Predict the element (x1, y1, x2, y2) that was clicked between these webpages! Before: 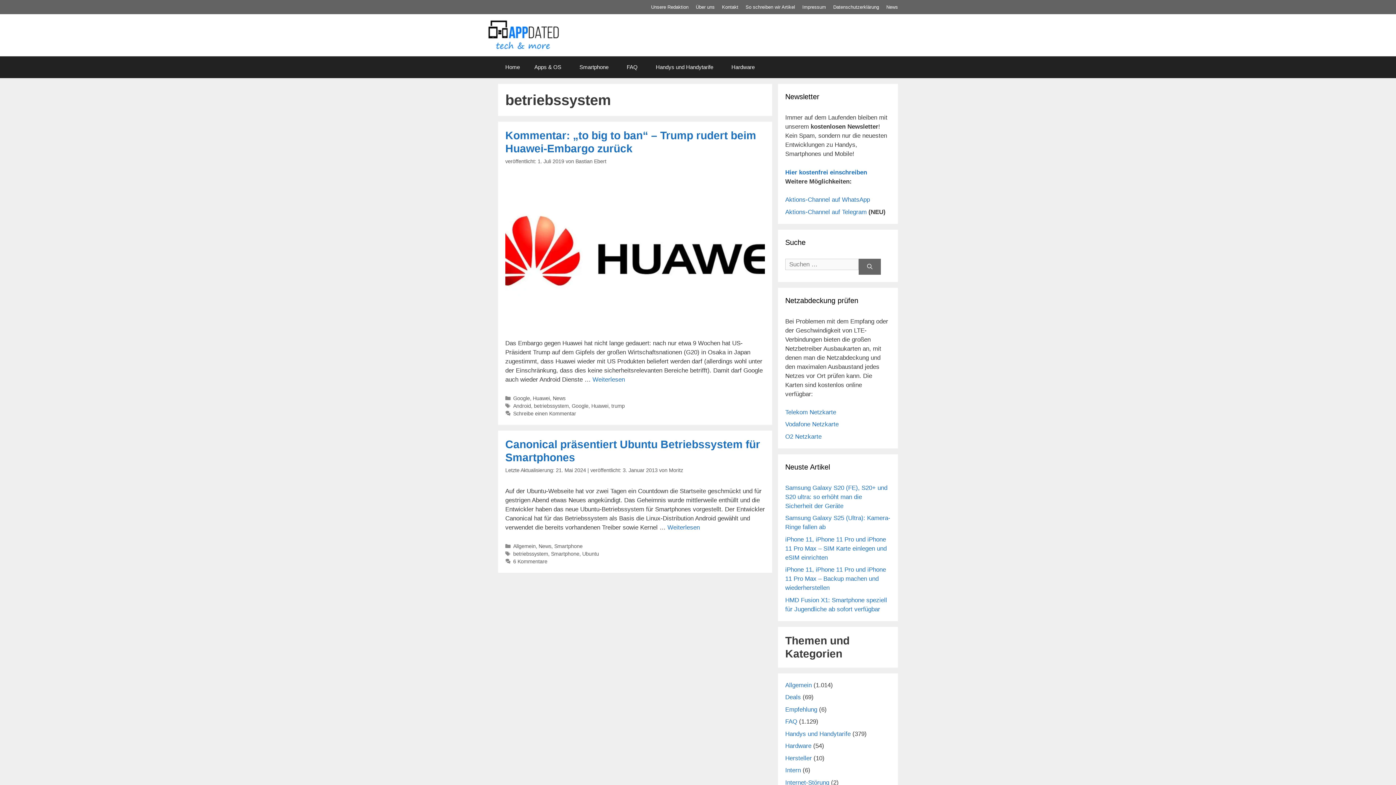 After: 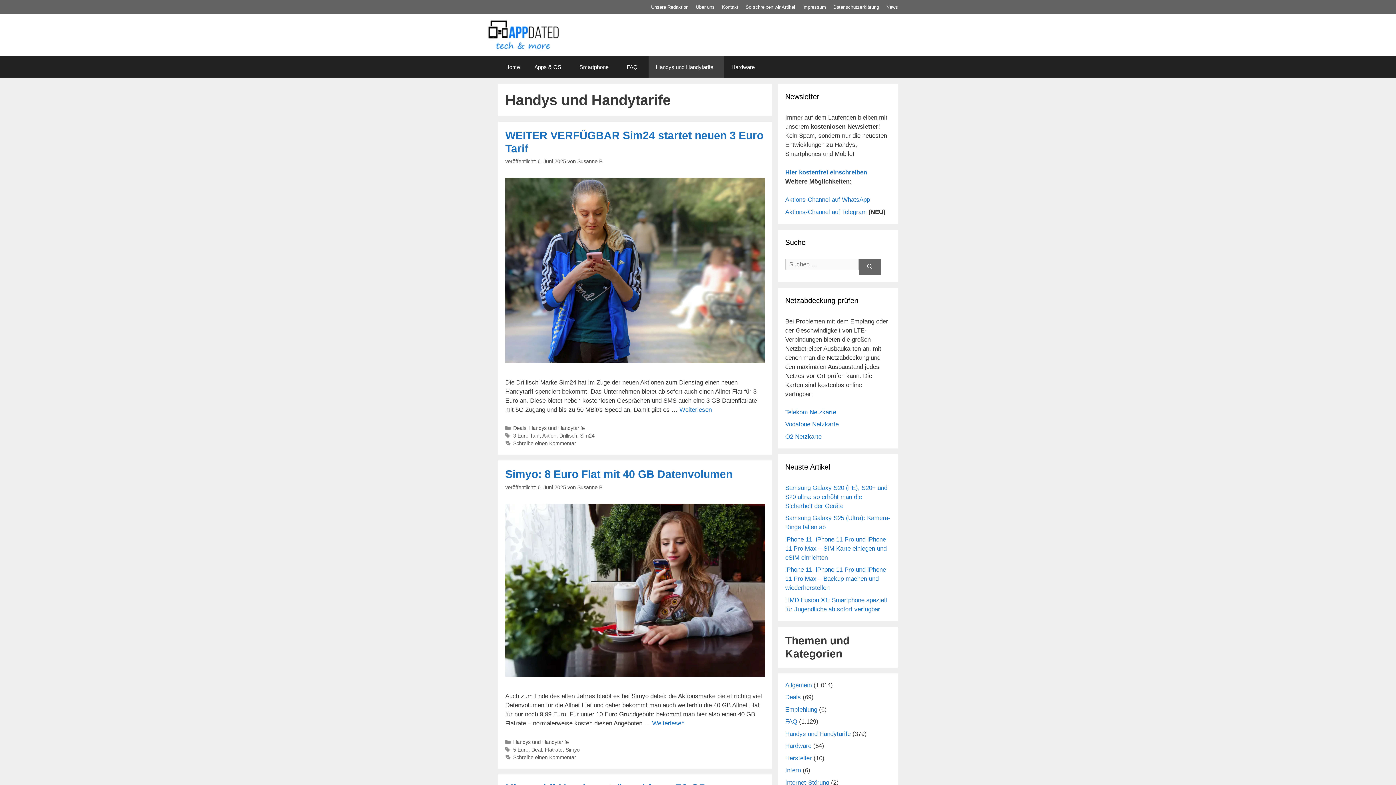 Action: label: Handys und Handytarife bbox: (648, 56, 724, 78)